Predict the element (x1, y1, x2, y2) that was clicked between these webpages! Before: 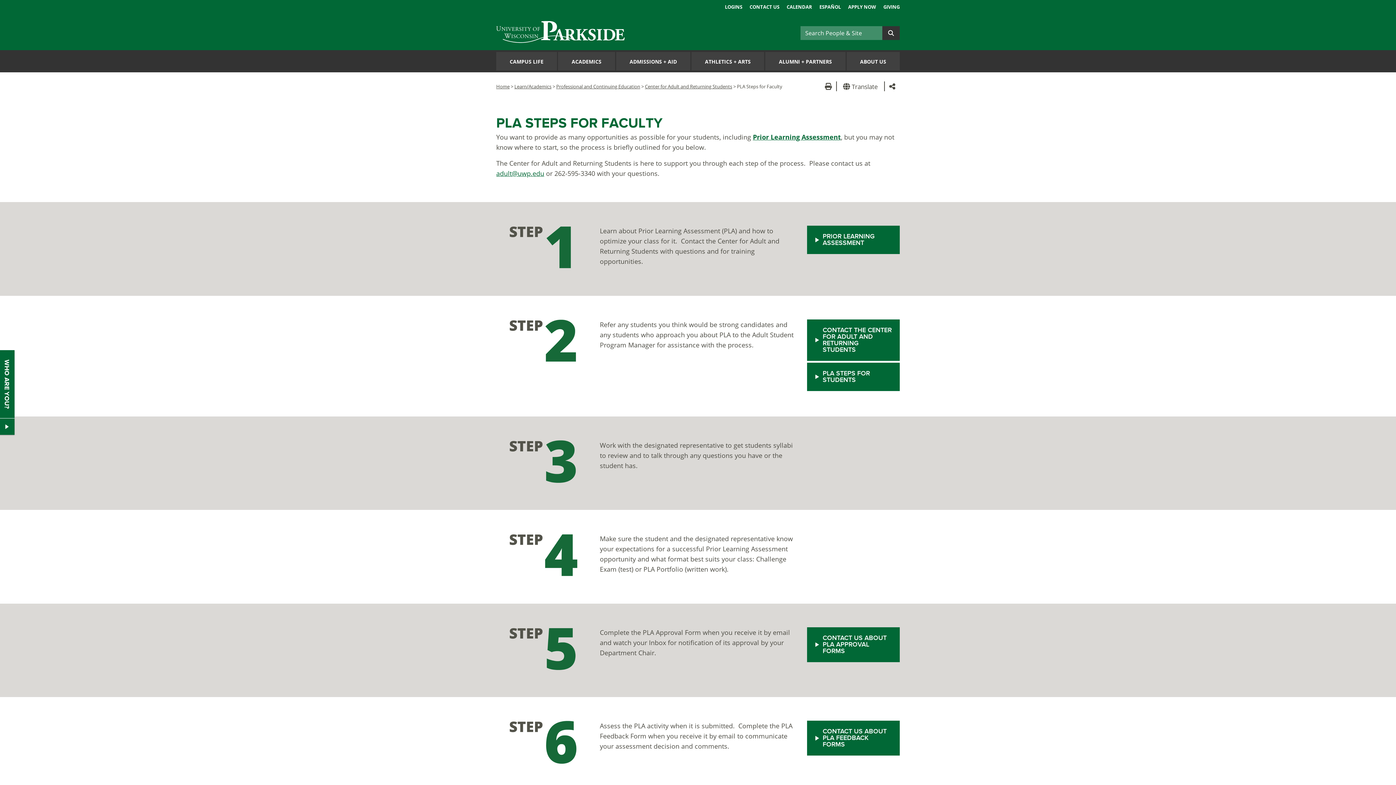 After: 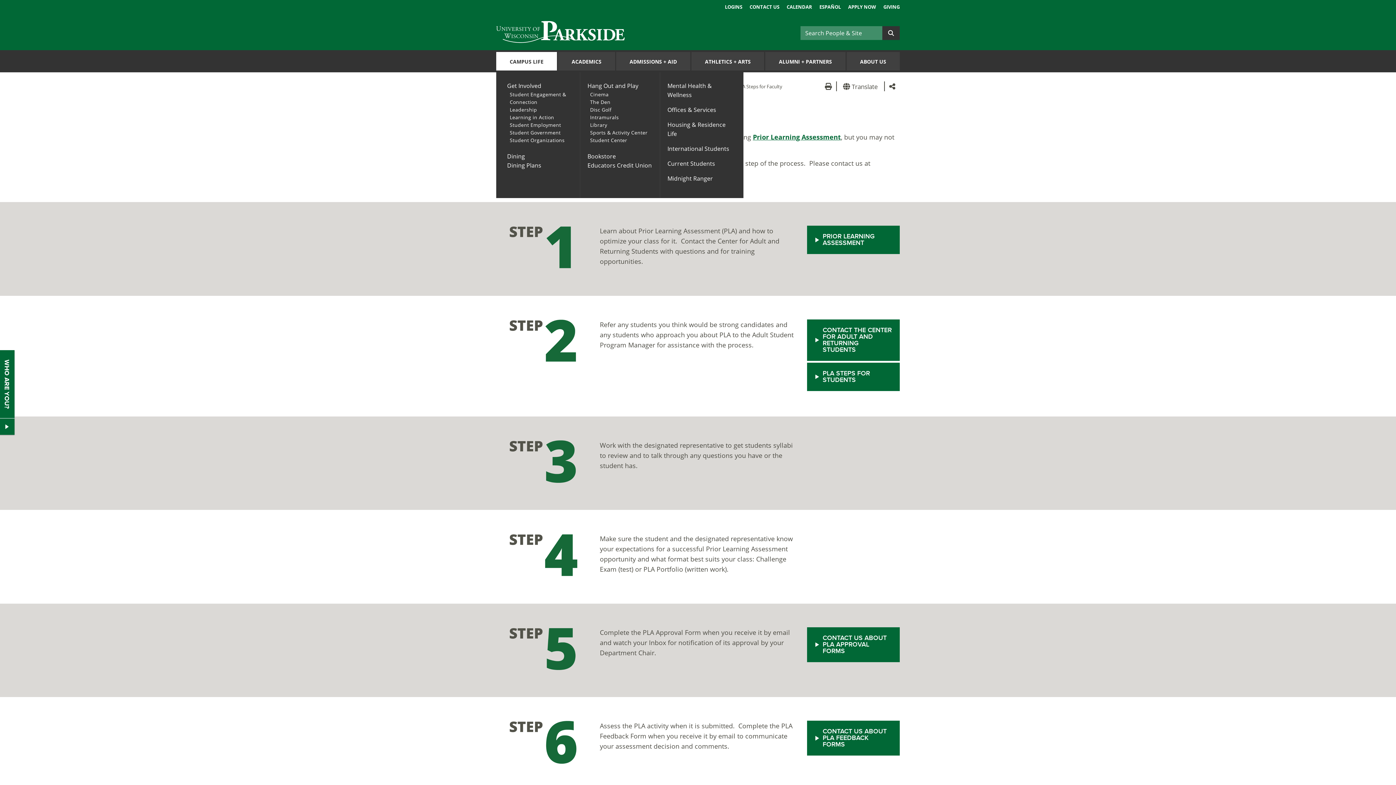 Action: label: CAMPUS LIFE bbox: (496, 52, 557, 70)